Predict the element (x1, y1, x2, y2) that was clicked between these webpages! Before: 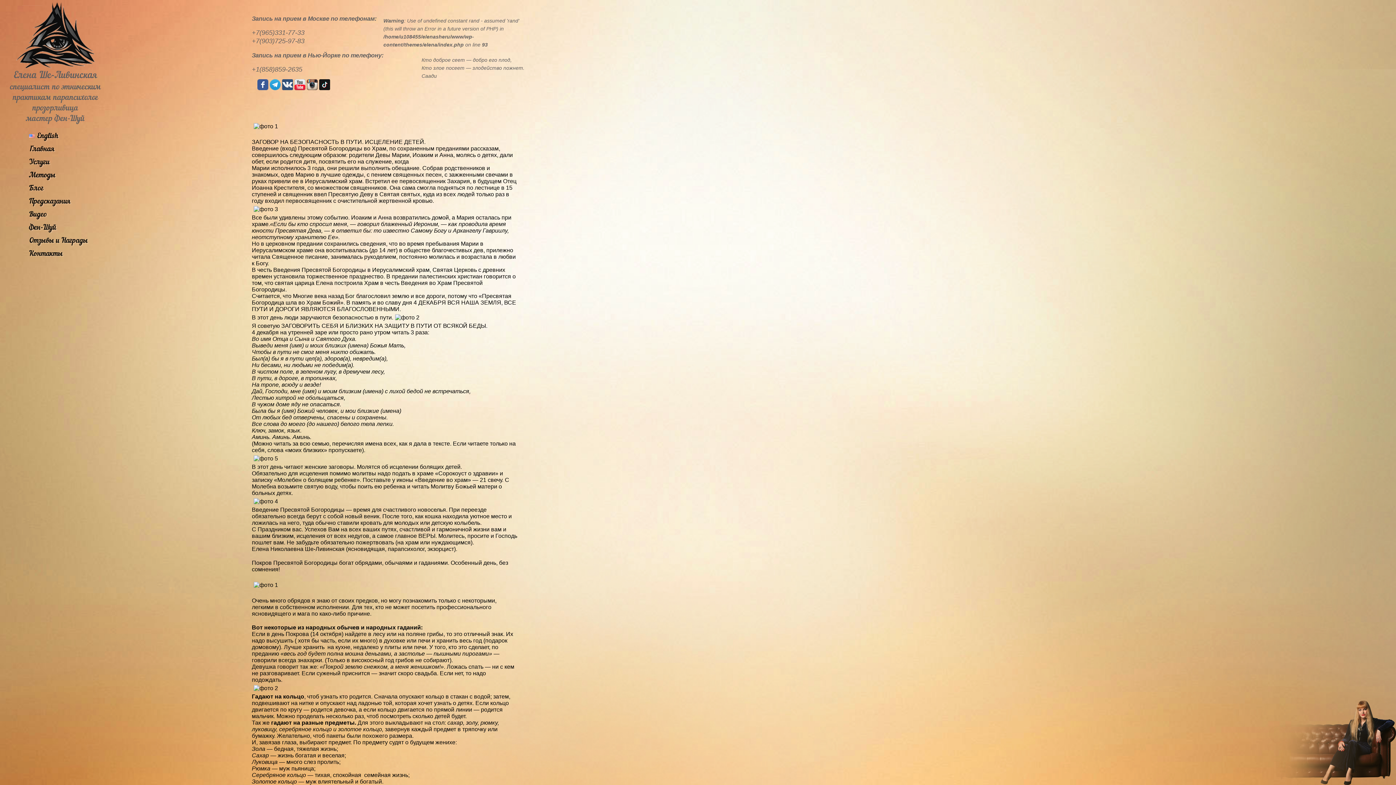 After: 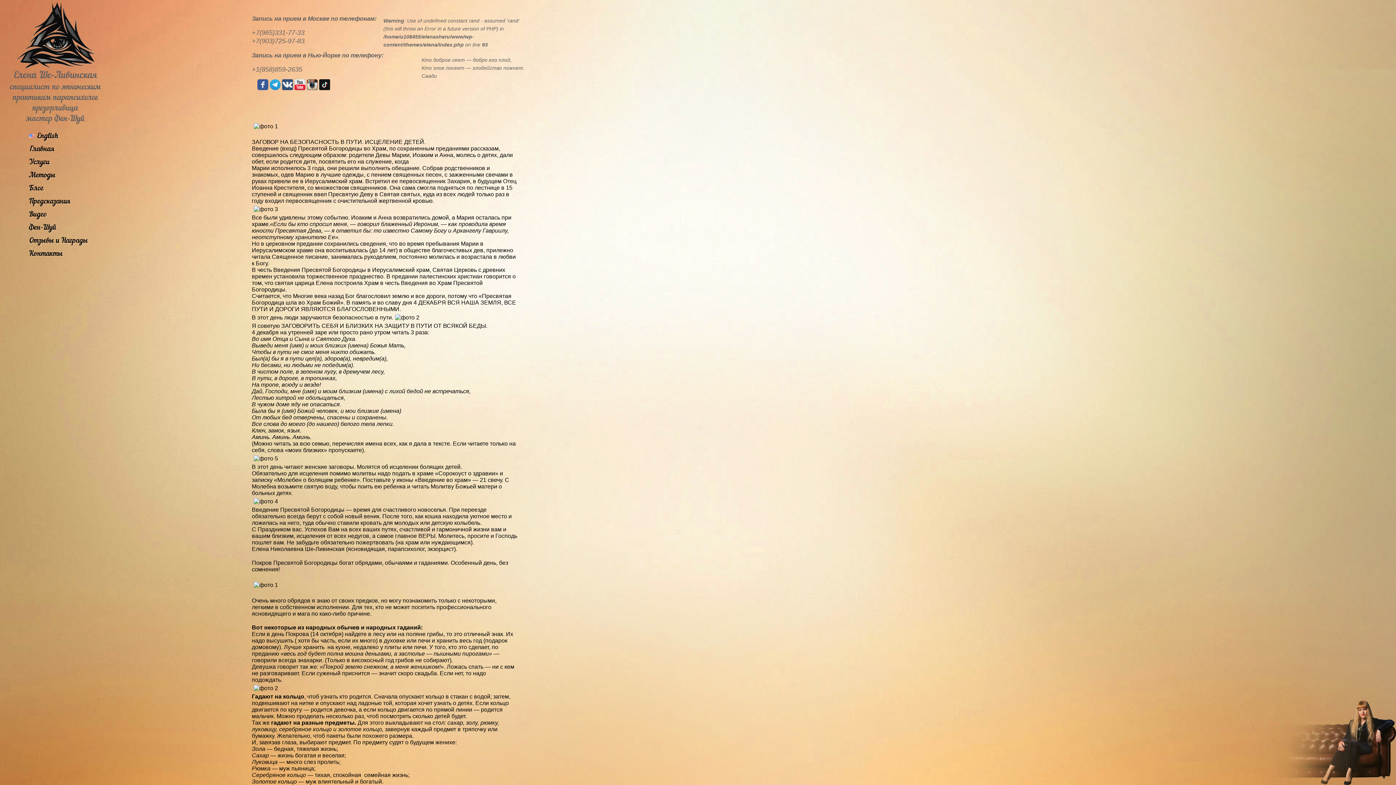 Action: bbox: (294, 79, 305, 90)